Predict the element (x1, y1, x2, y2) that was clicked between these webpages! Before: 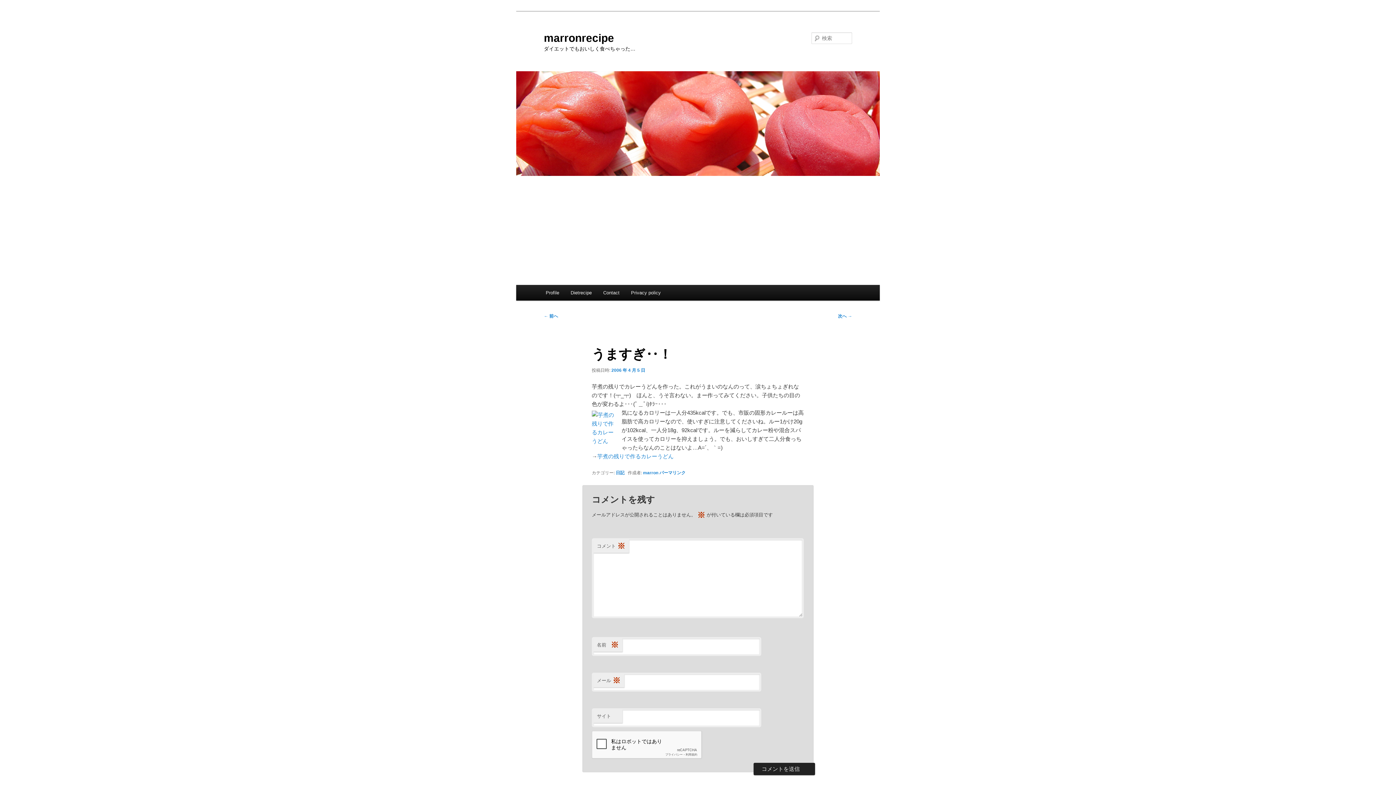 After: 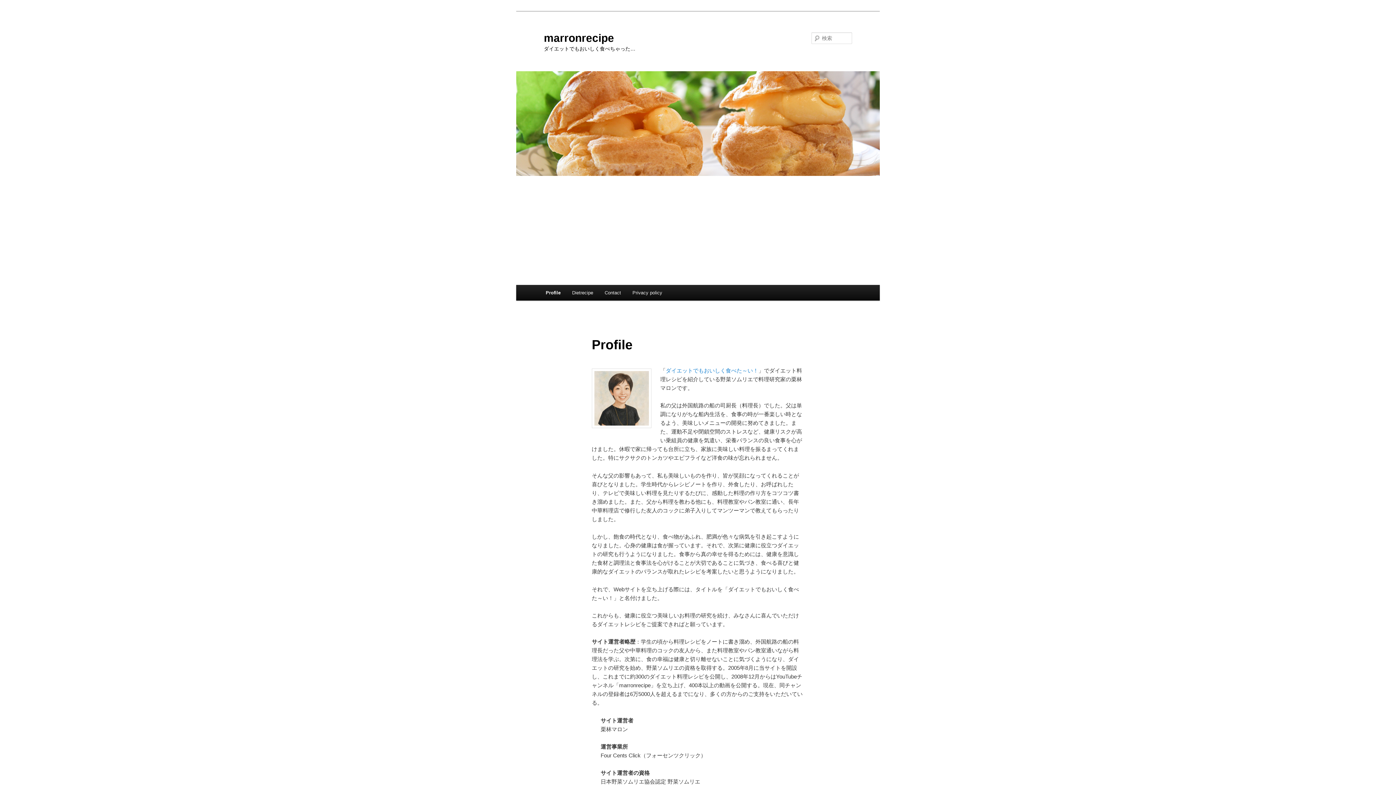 Action: label: Profile bbox: (540, 285, 565, 300)